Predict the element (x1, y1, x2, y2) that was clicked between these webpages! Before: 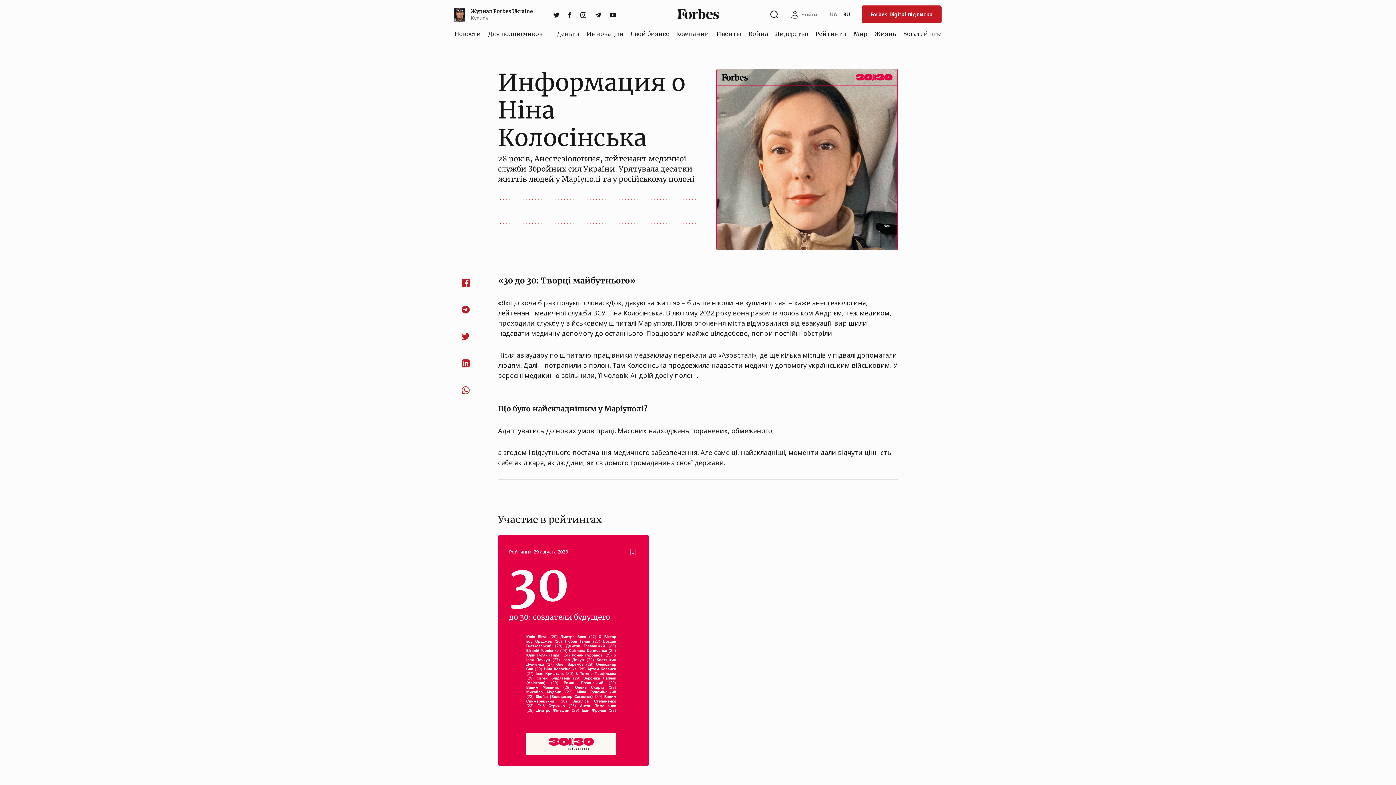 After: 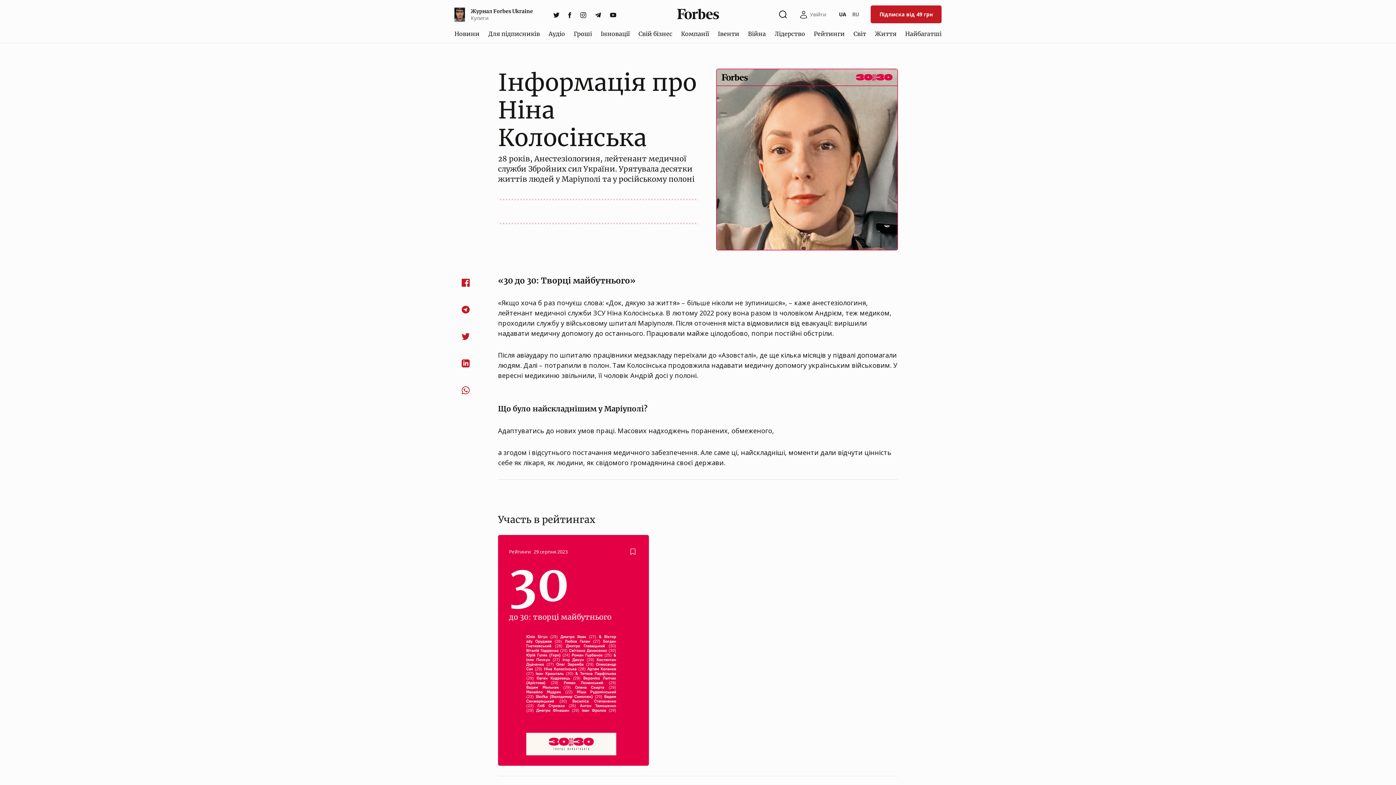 Action: label: UA bbox: (827, 8, 840, 21)